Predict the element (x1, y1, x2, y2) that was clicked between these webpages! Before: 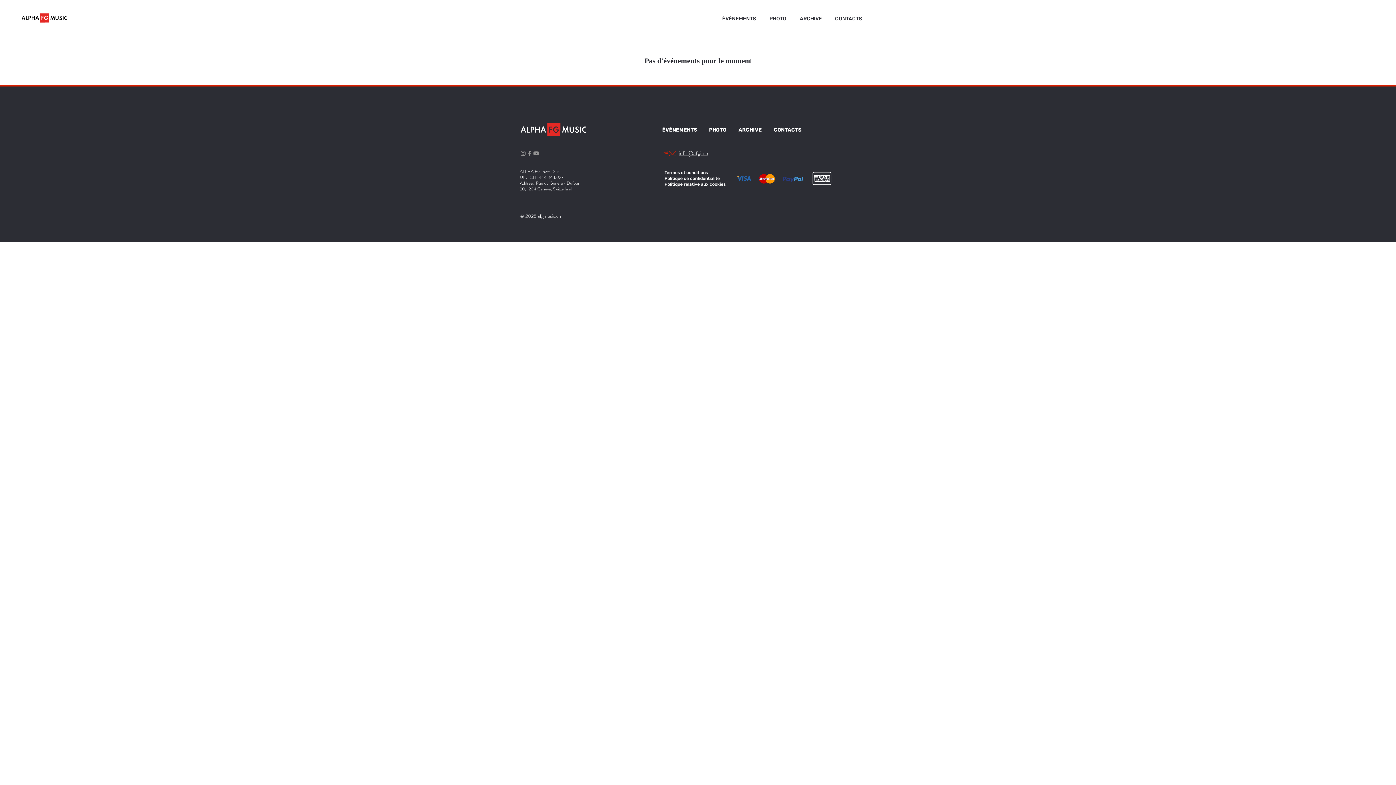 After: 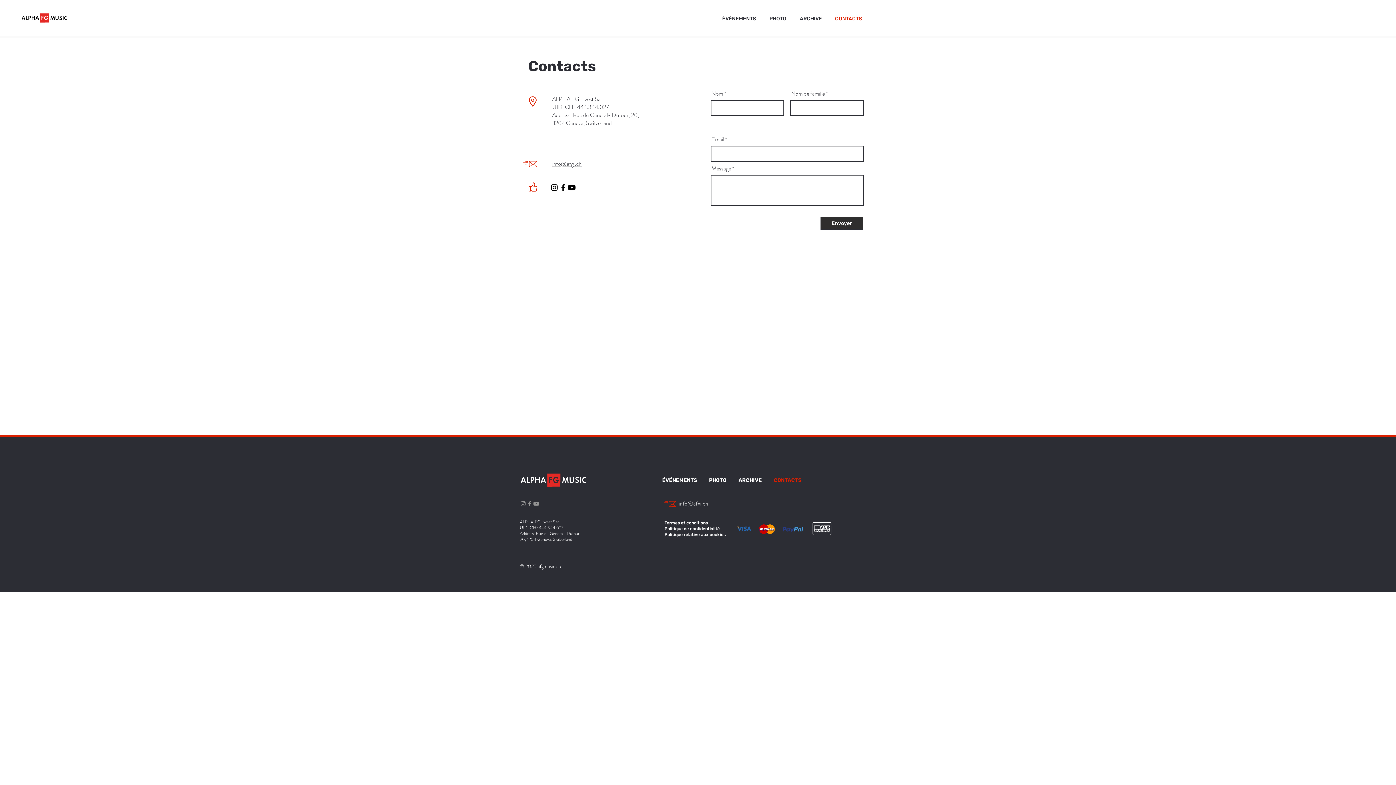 Action: bbox: (768, 121, 807, 139) label: CONTACTS